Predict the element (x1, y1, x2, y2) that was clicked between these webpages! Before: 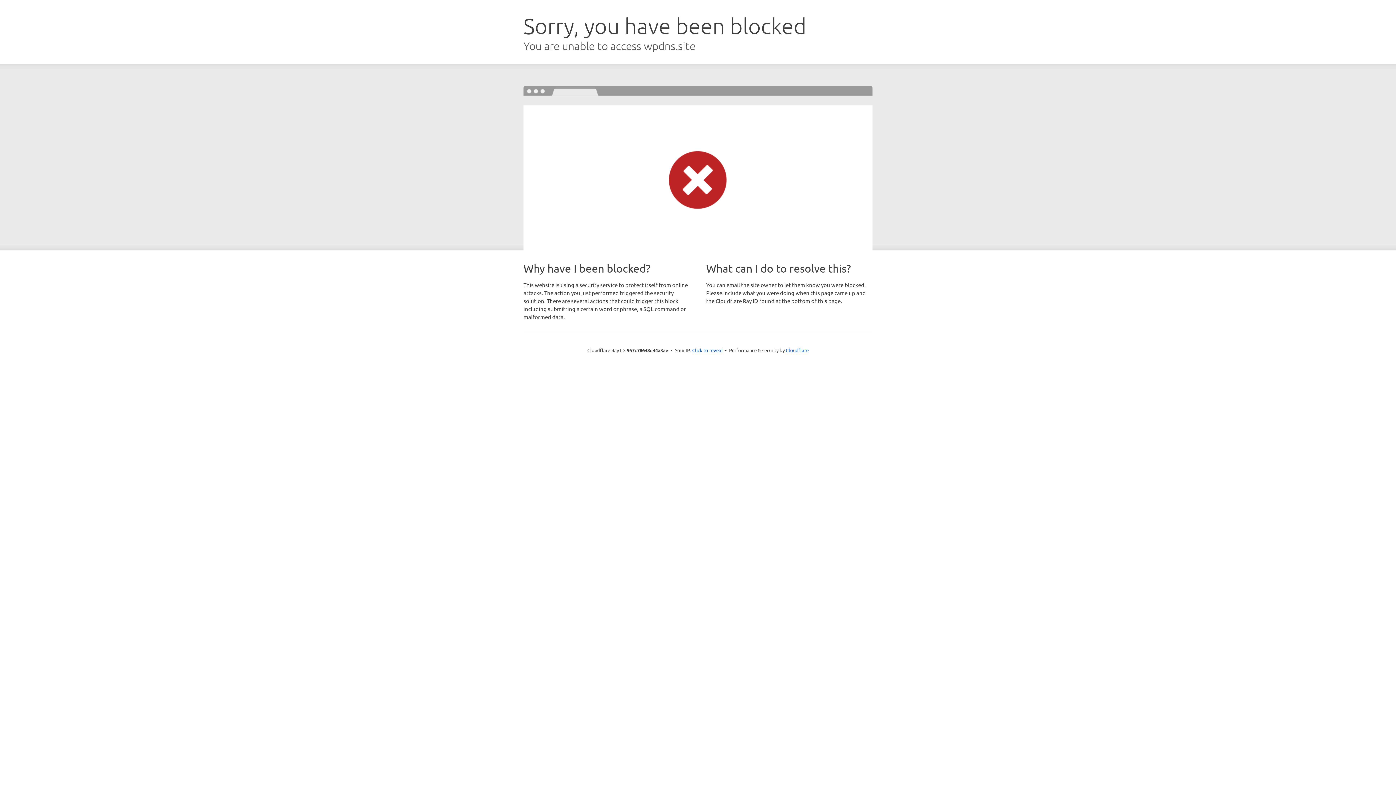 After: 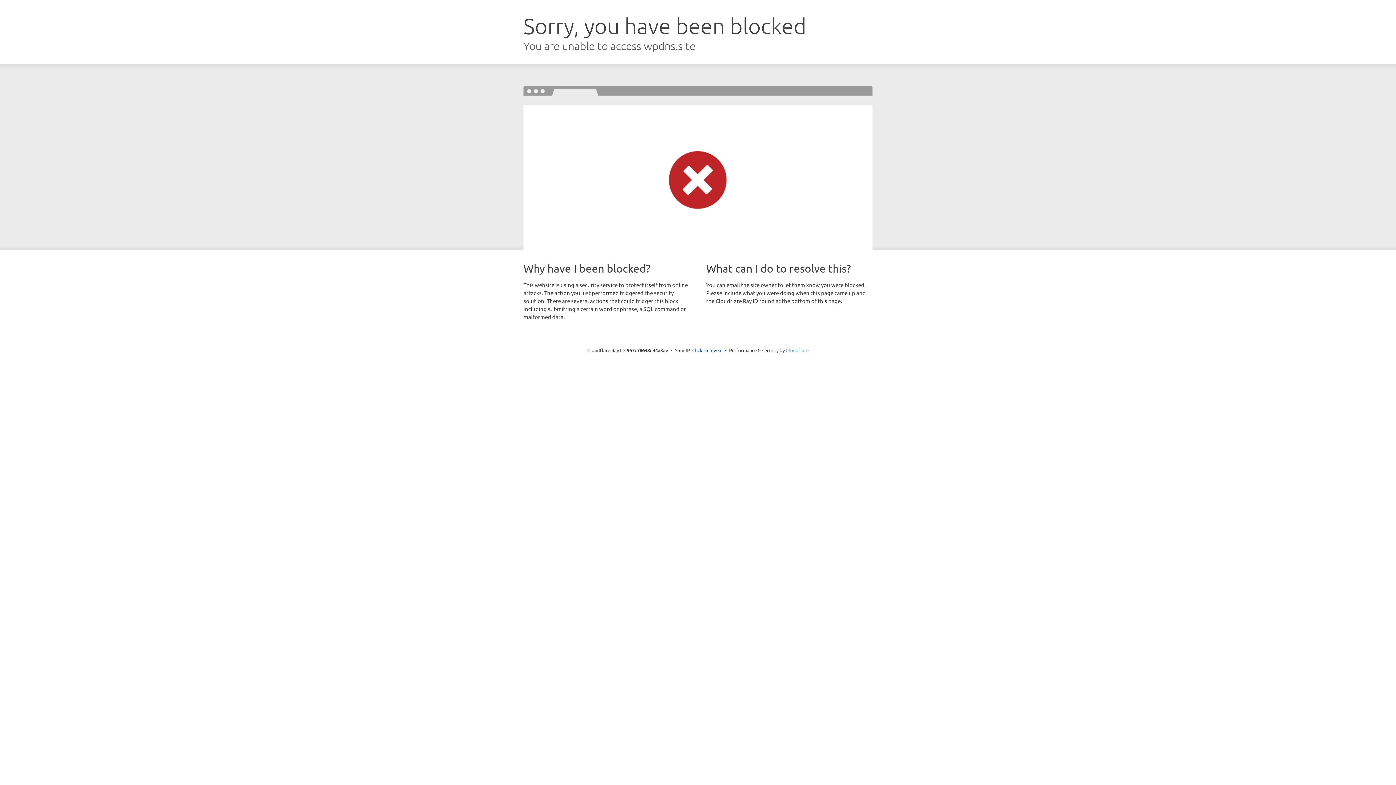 Action: label: Cloudflare bbox: (786, 347, 808, 353)